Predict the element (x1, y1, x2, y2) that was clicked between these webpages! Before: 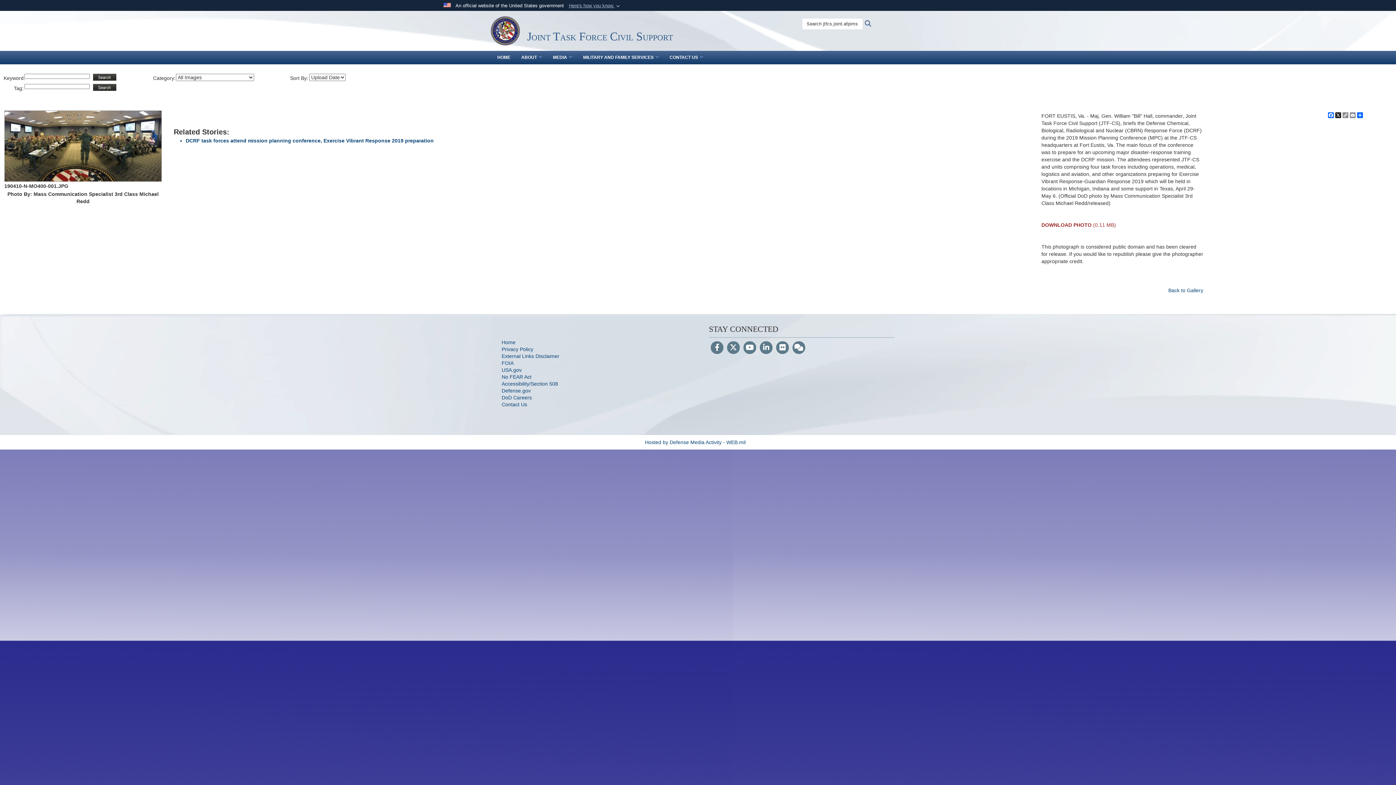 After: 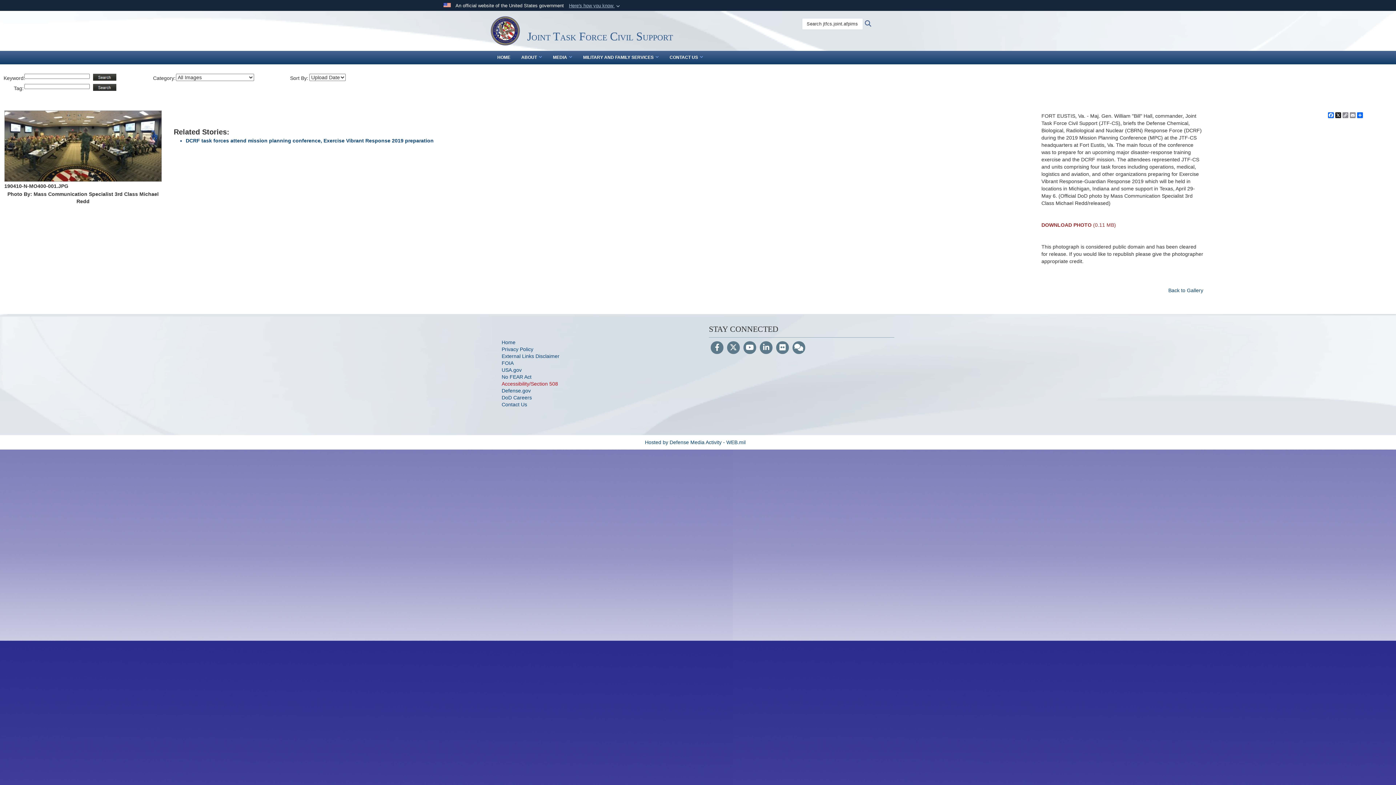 Action: bbox: (501, 381, 558, 386) label: Accessibility/Section 508